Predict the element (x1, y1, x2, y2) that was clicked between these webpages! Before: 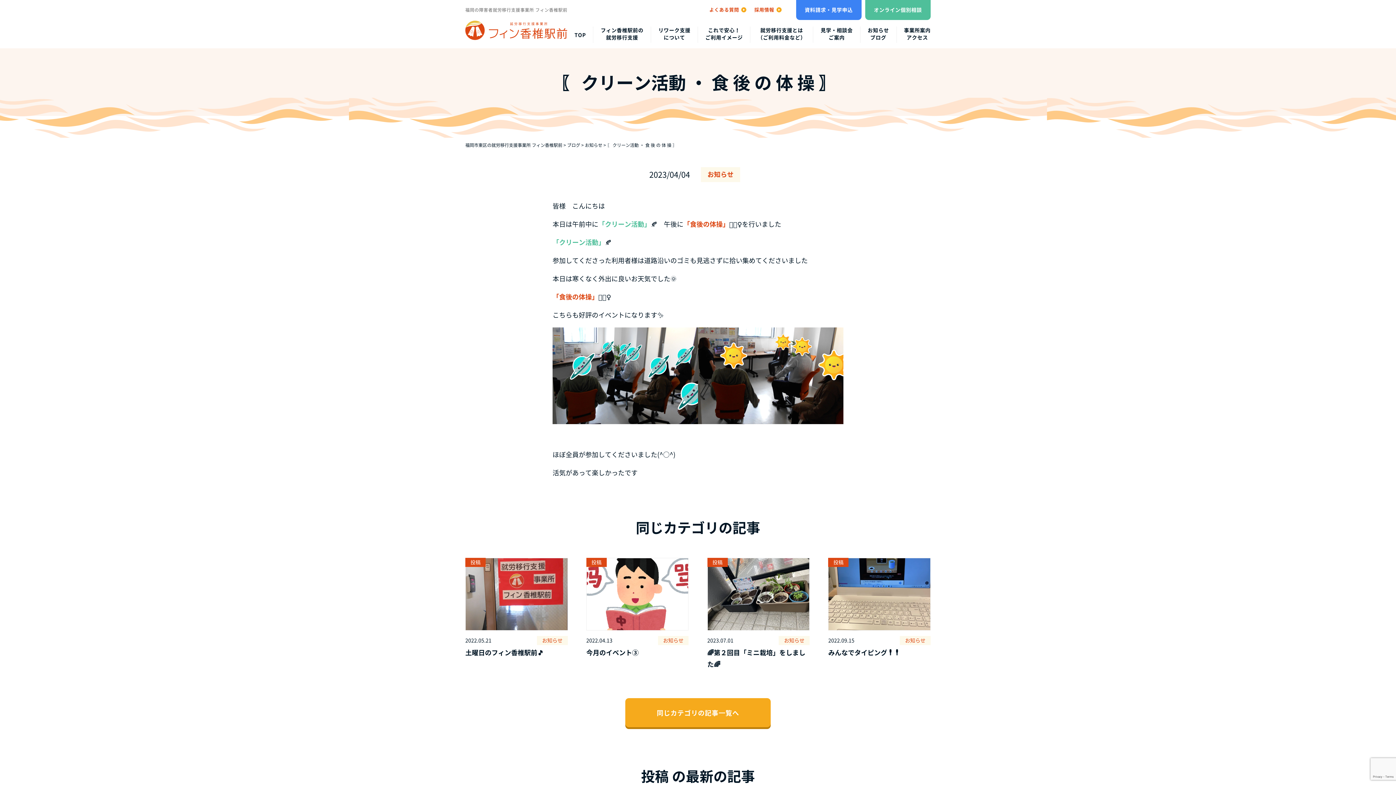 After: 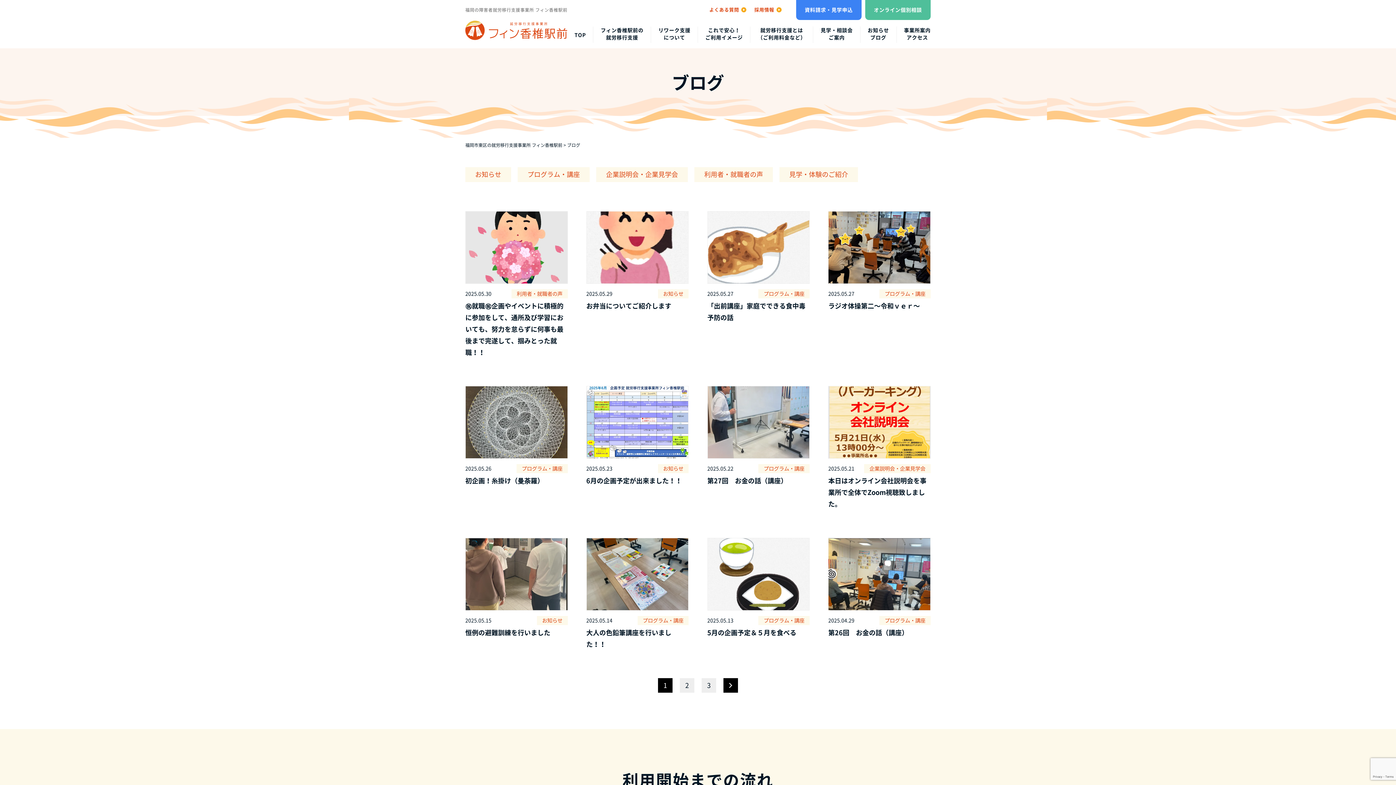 Action: label: お知らせ
ブログ bbox: (860, 26, 896, 41)